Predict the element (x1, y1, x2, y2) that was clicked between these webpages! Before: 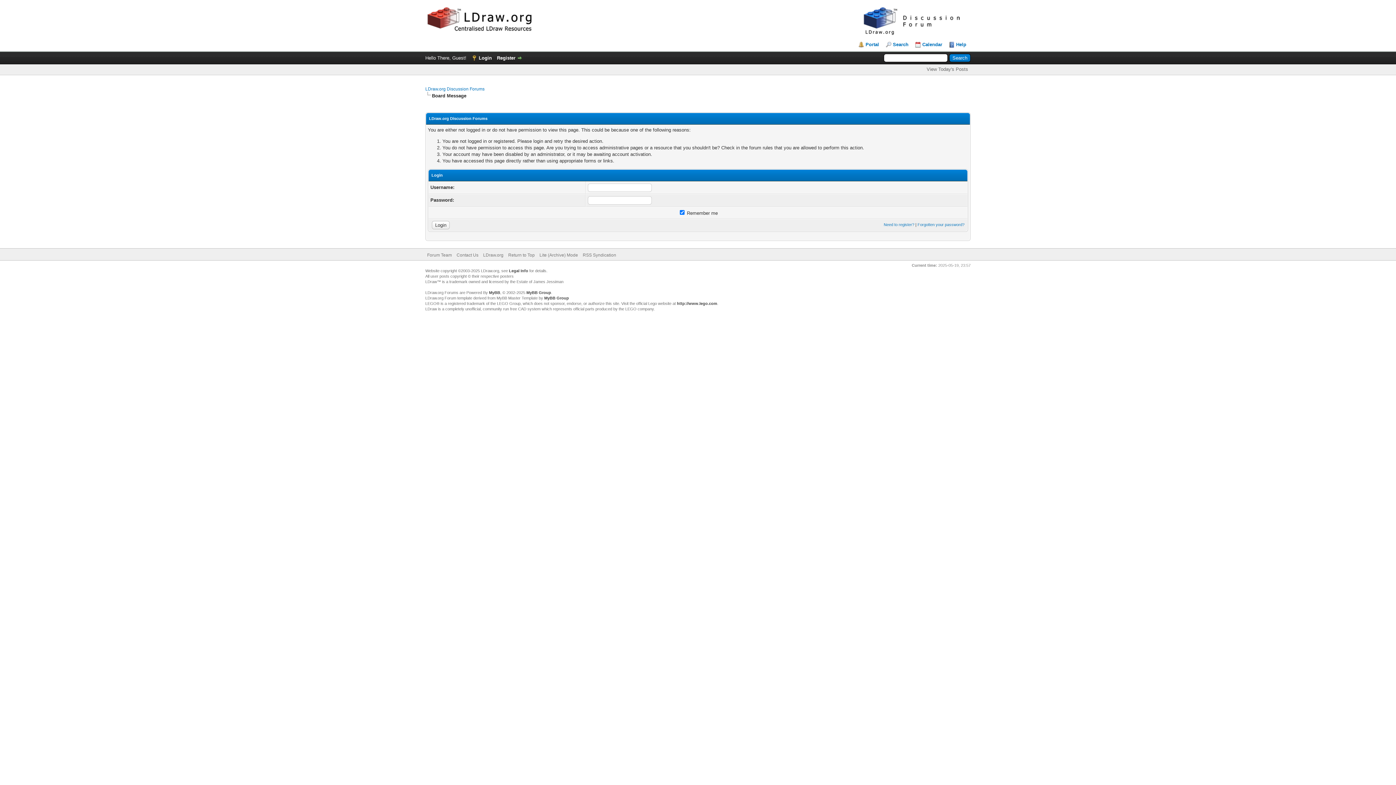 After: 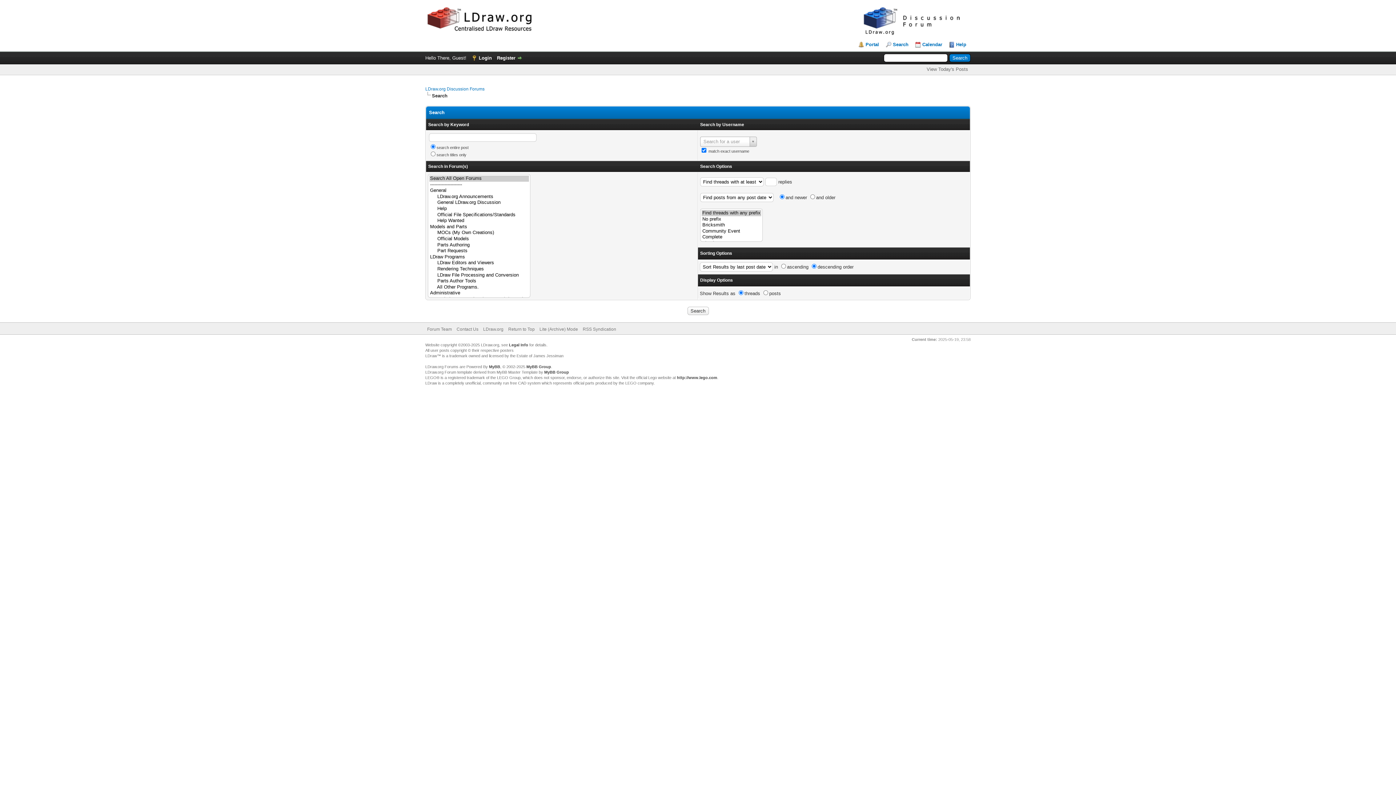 Action: bbox: (885, 41, 908, 47) label: Search